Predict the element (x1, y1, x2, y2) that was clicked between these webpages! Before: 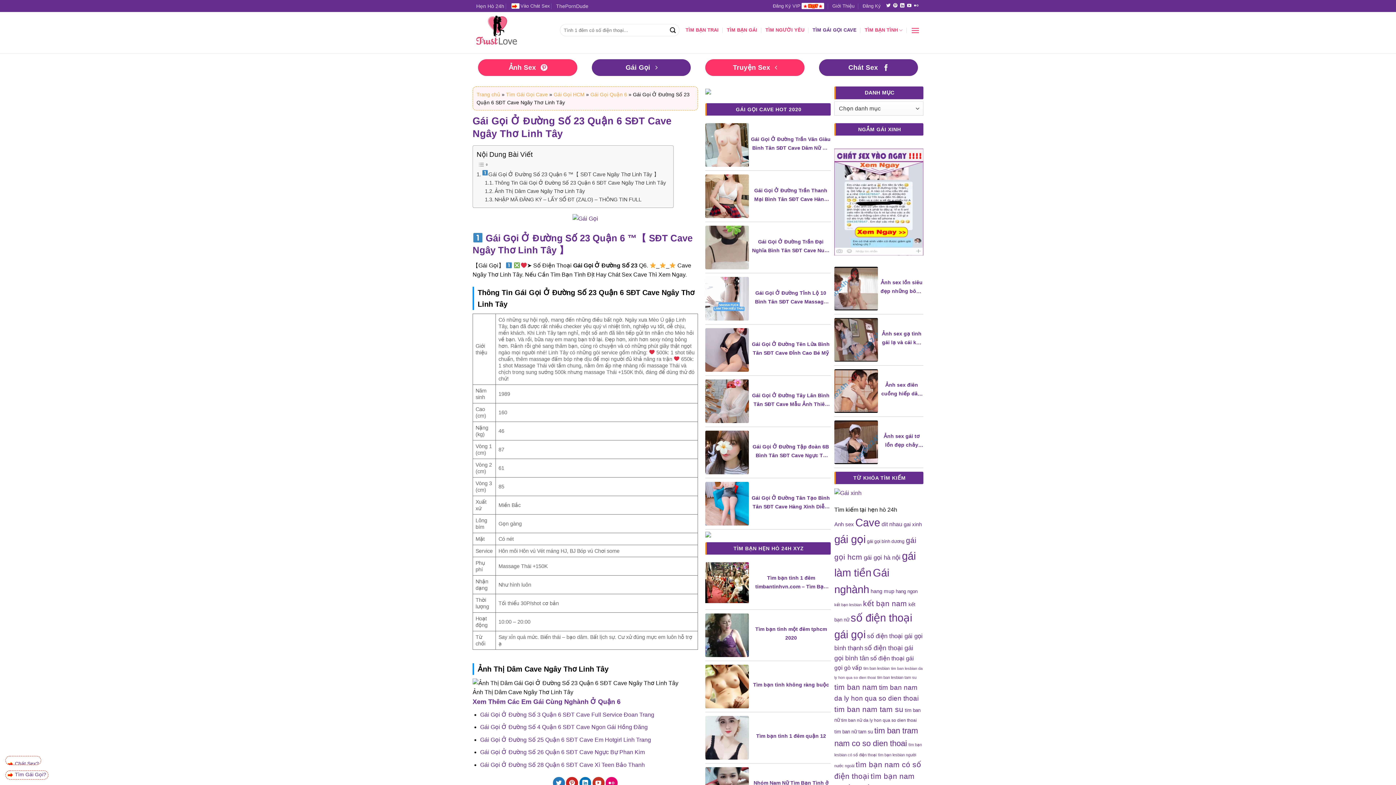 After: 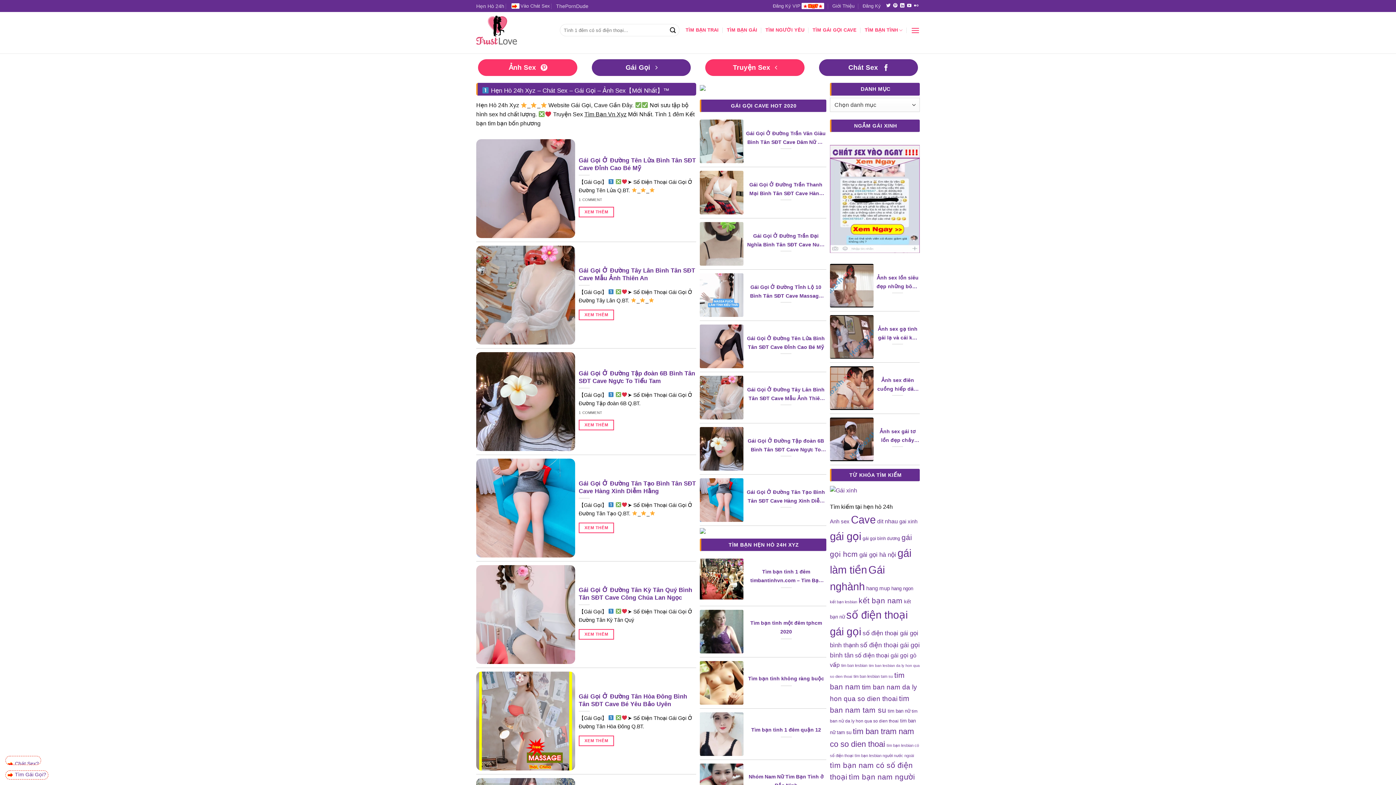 Action: label: Trang chủ bbox: (476, 91, 500, 97)